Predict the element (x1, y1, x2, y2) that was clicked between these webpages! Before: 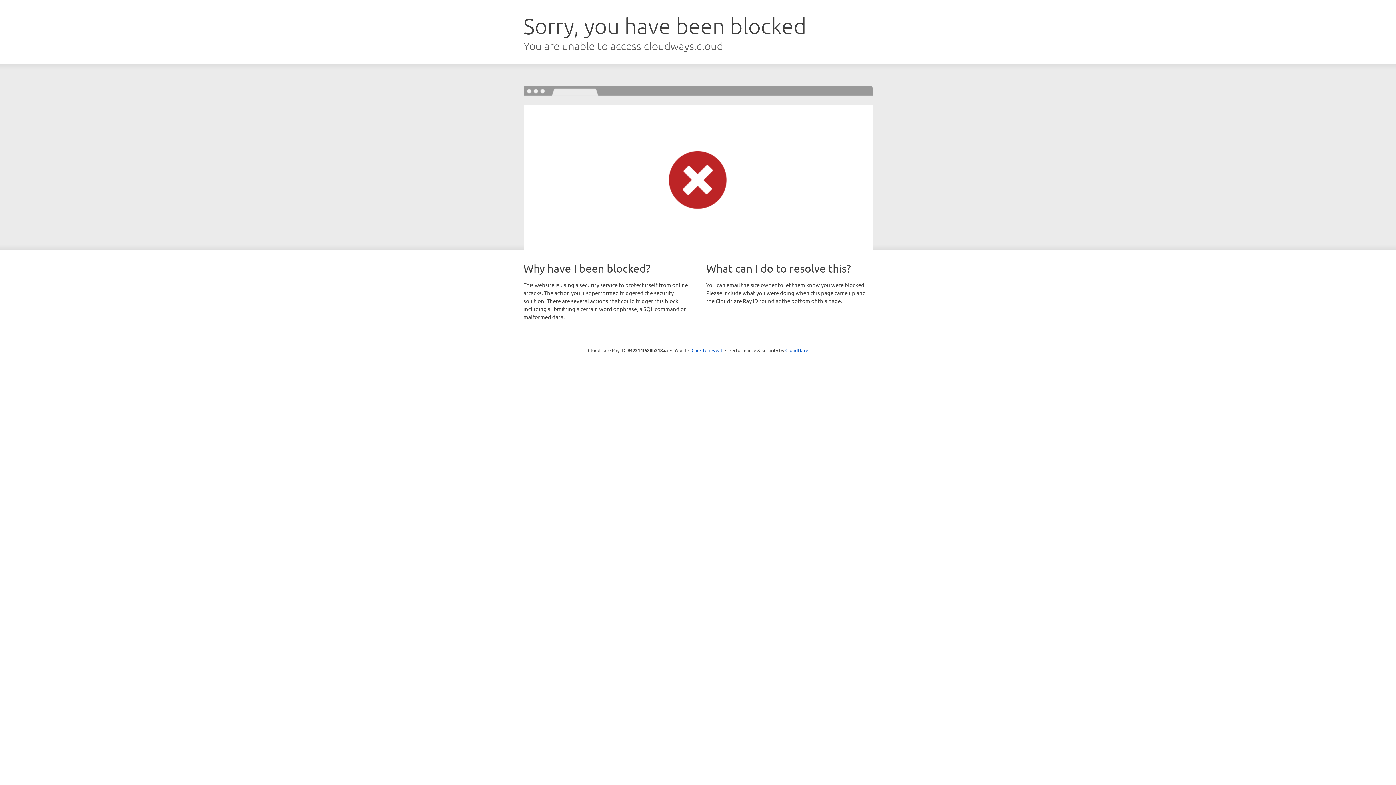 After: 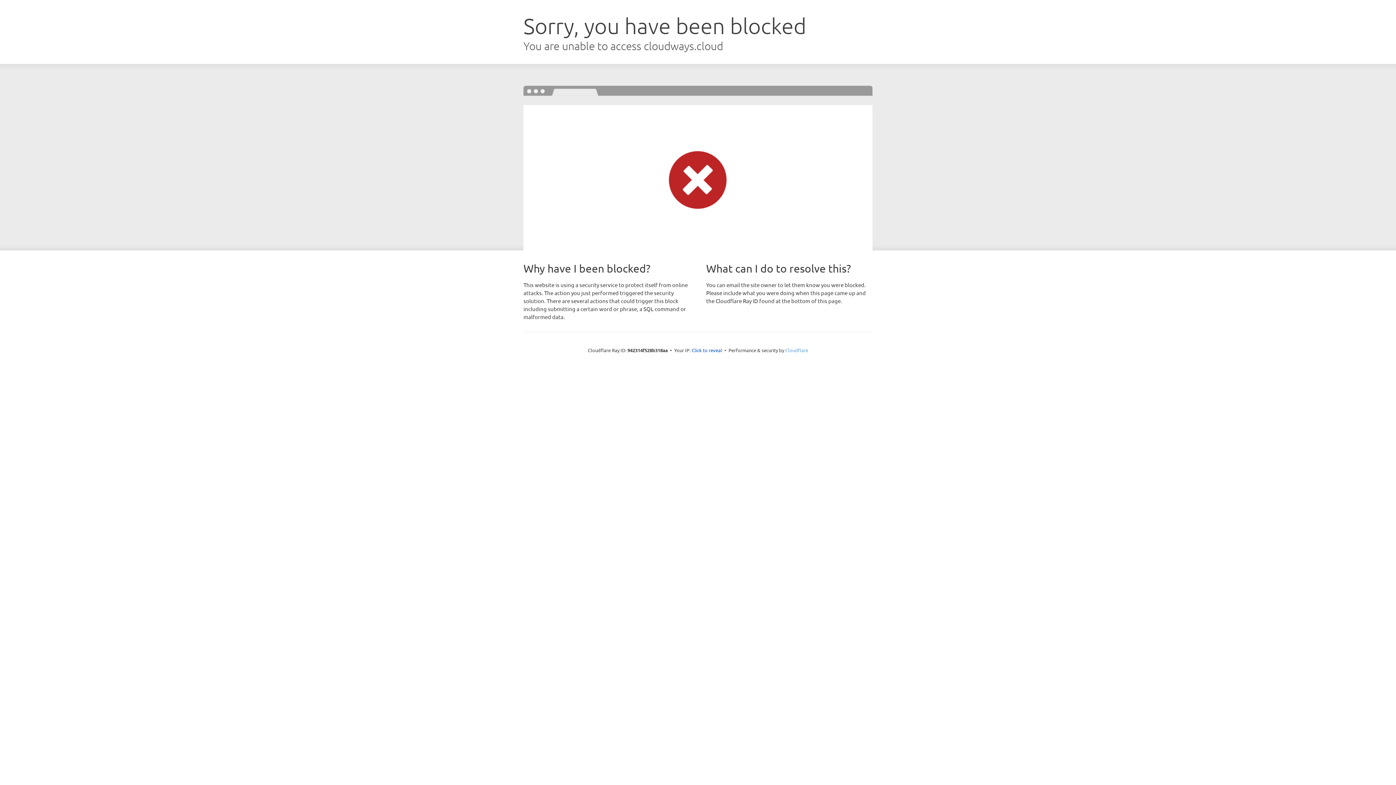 Action: bbox: (785, 347, 808, 353) label: Cloudflare